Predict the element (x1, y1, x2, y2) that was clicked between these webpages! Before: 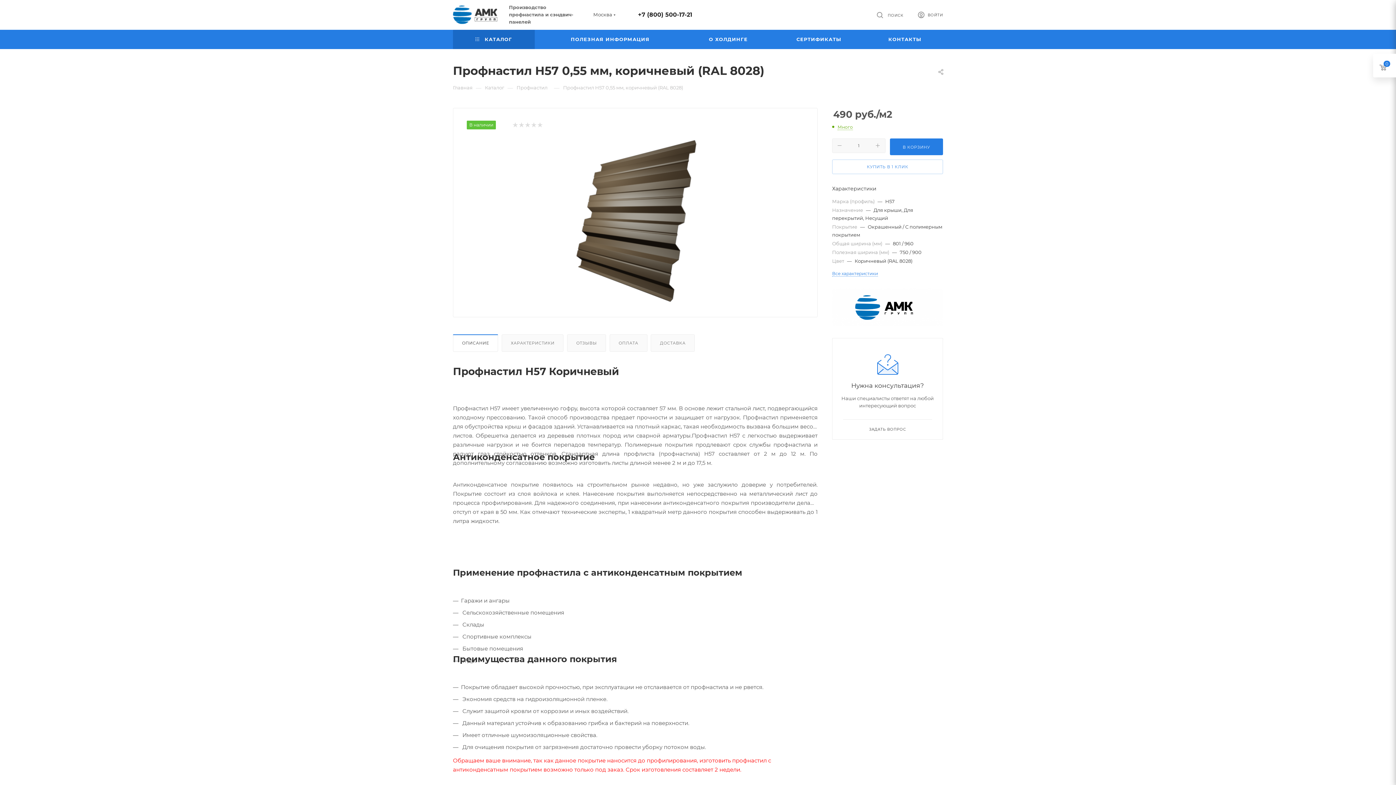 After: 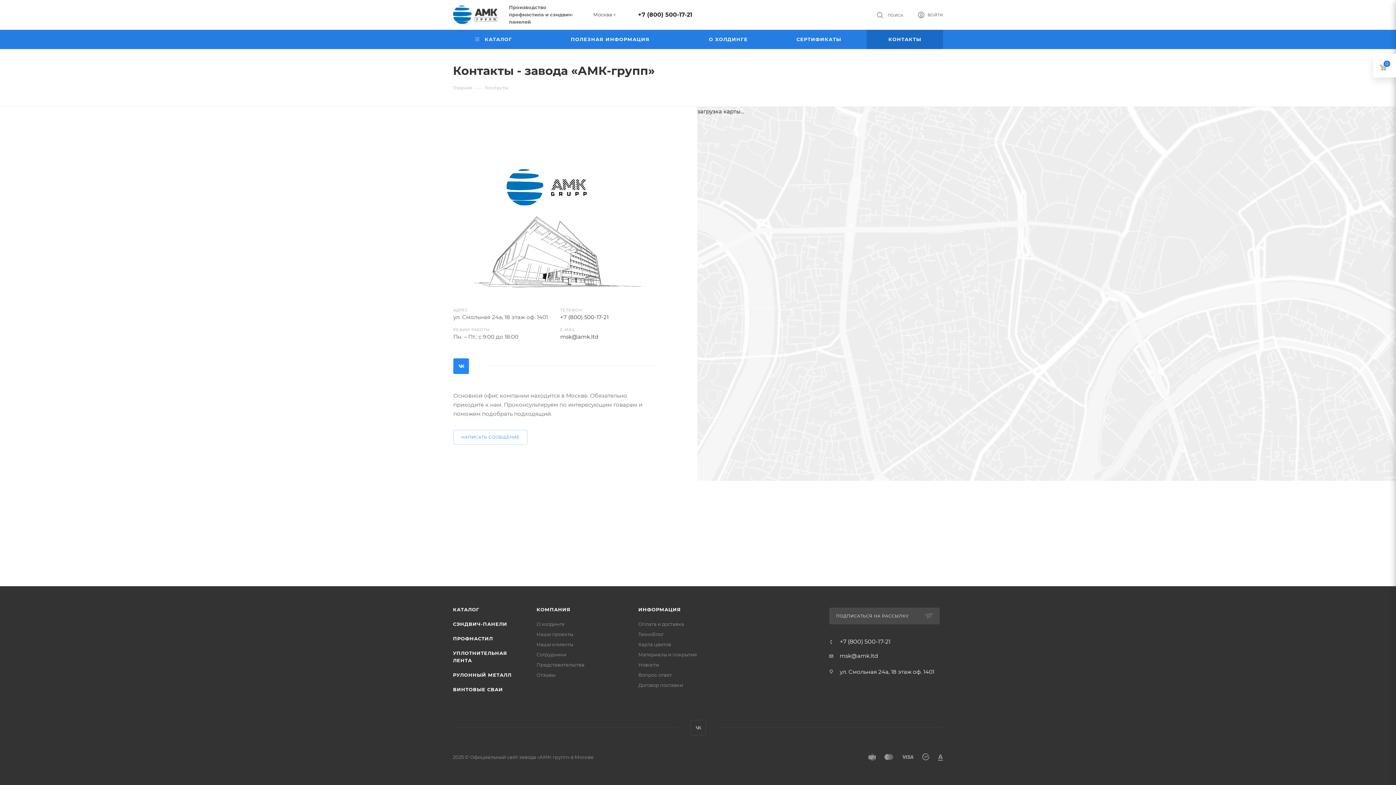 Action: label: КОНТАКТЫ bbox: (866, 29, 943, 49)